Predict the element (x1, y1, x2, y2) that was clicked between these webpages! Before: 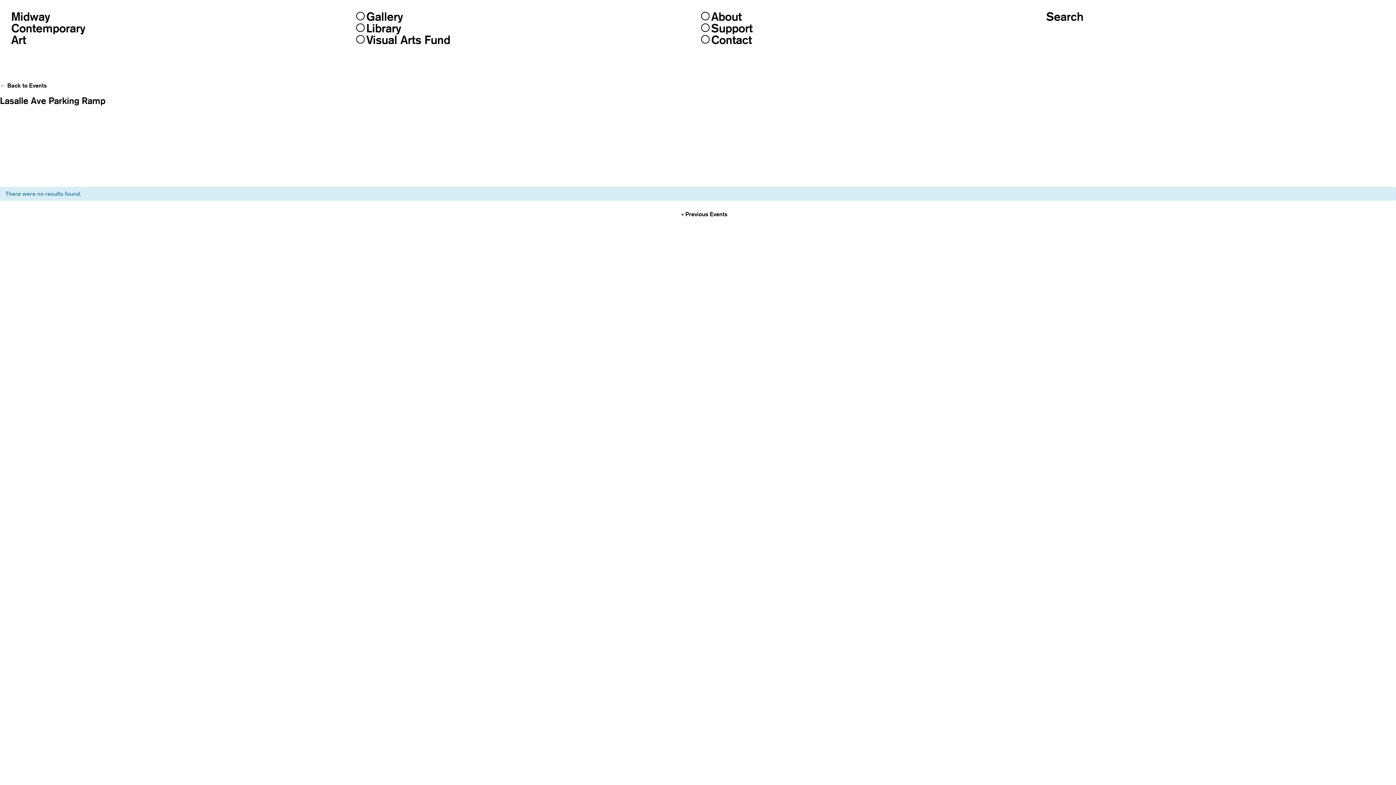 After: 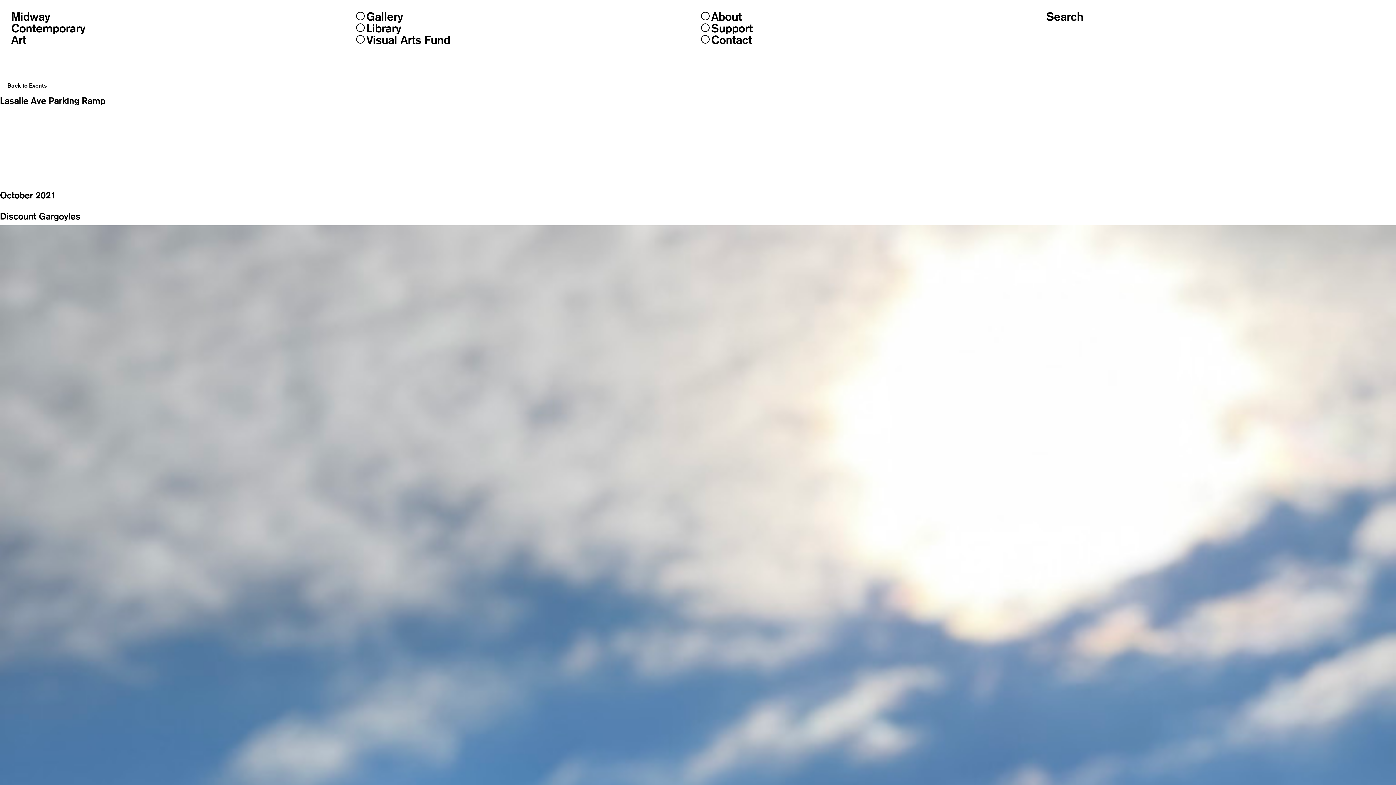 Action: label: « Previous Events bbox: (681, 210, 727, 217)